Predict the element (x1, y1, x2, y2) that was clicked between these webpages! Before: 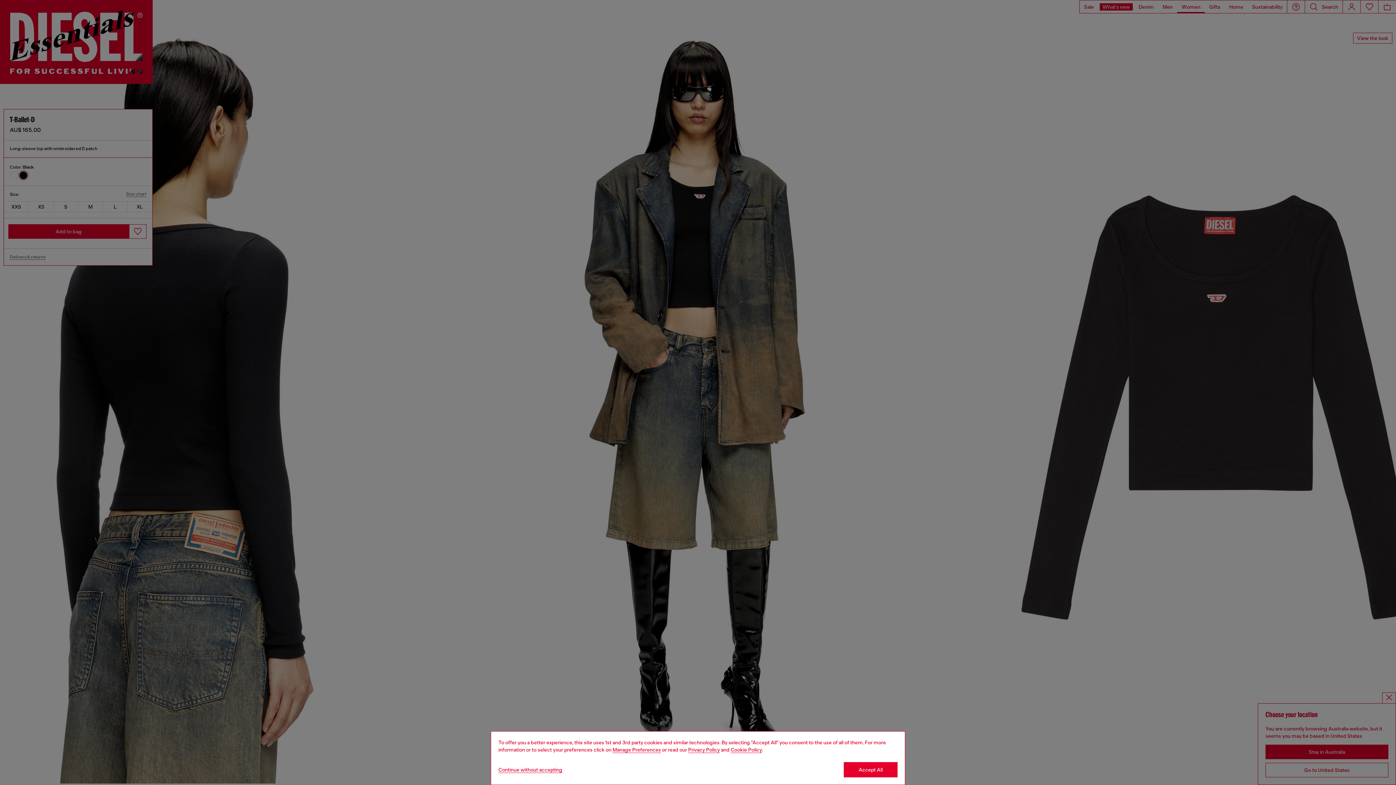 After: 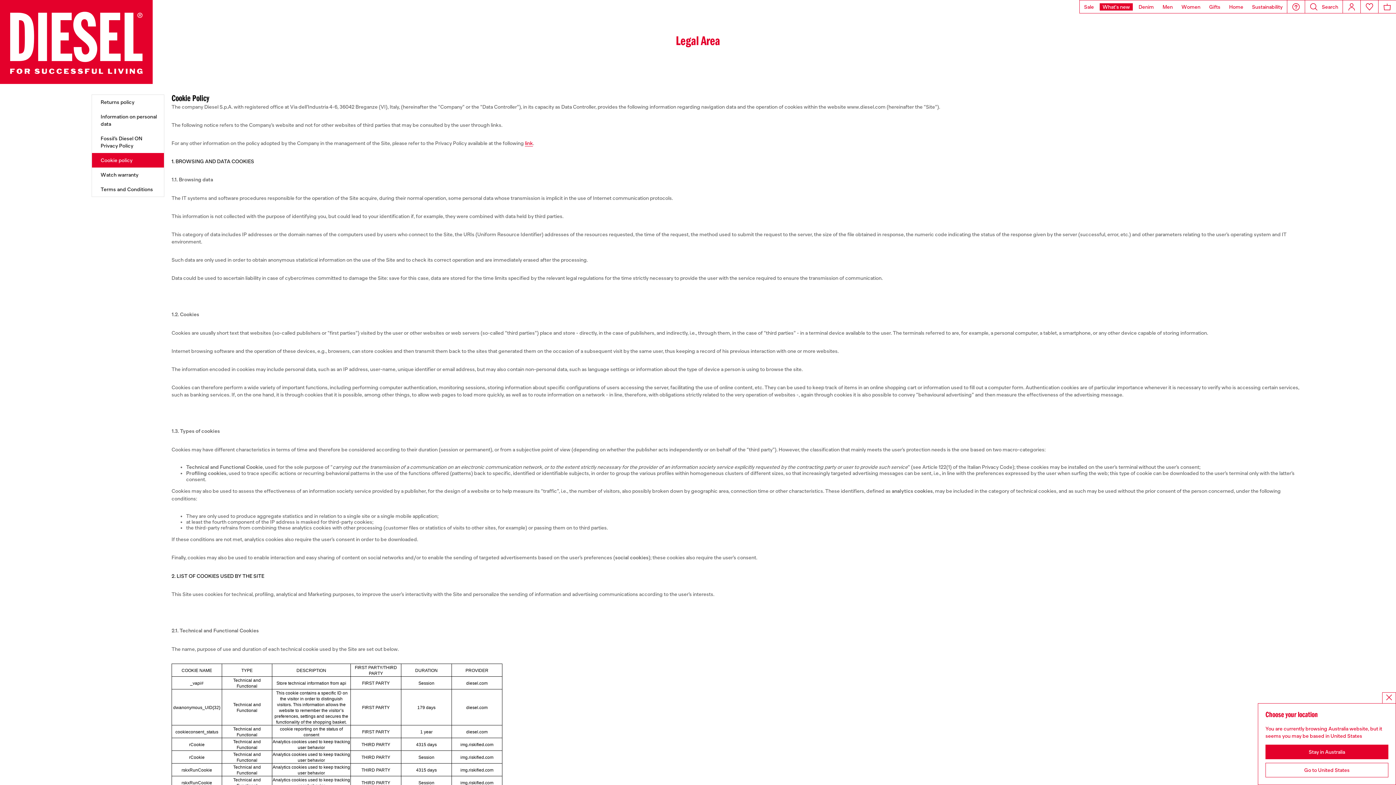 Action: bbox: (730, 747, 762, 753) label: Cookie Policy